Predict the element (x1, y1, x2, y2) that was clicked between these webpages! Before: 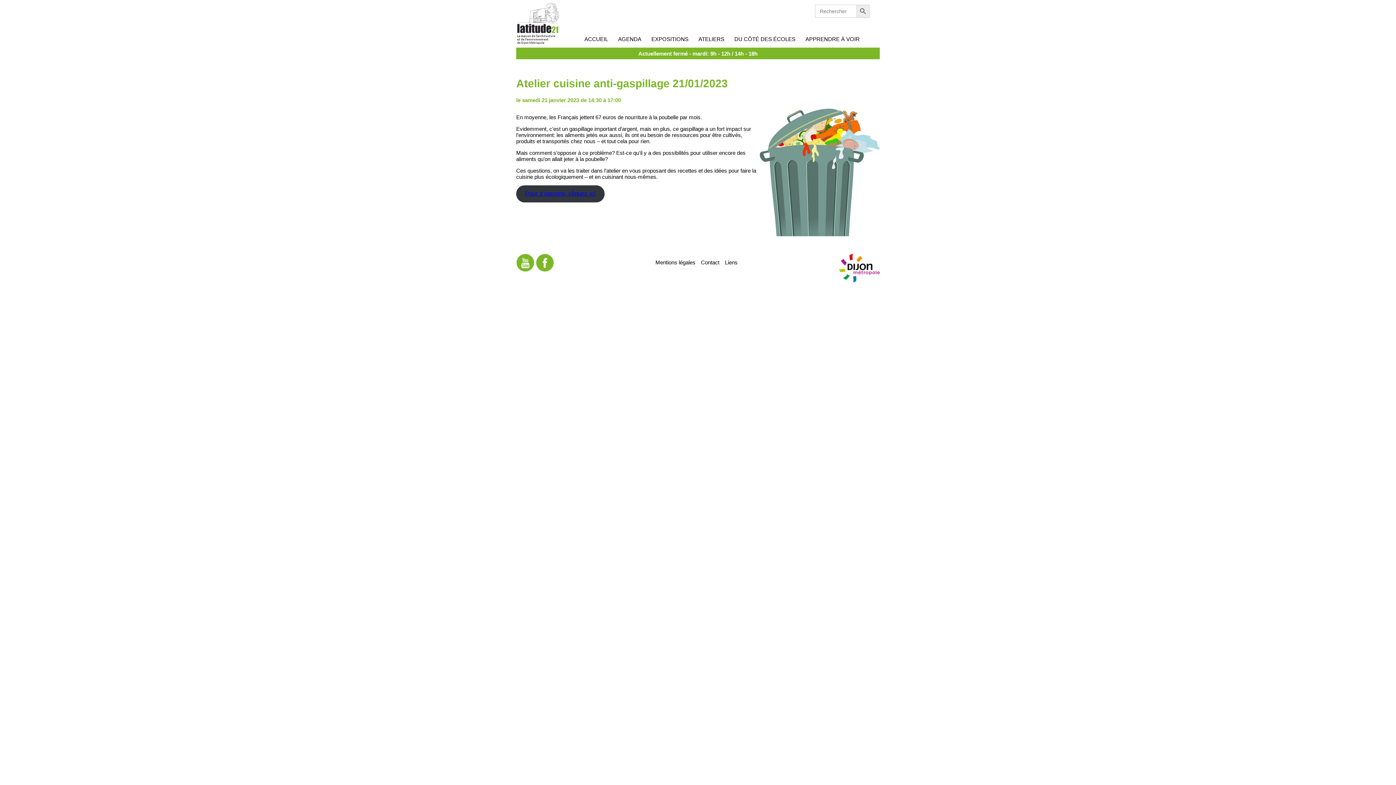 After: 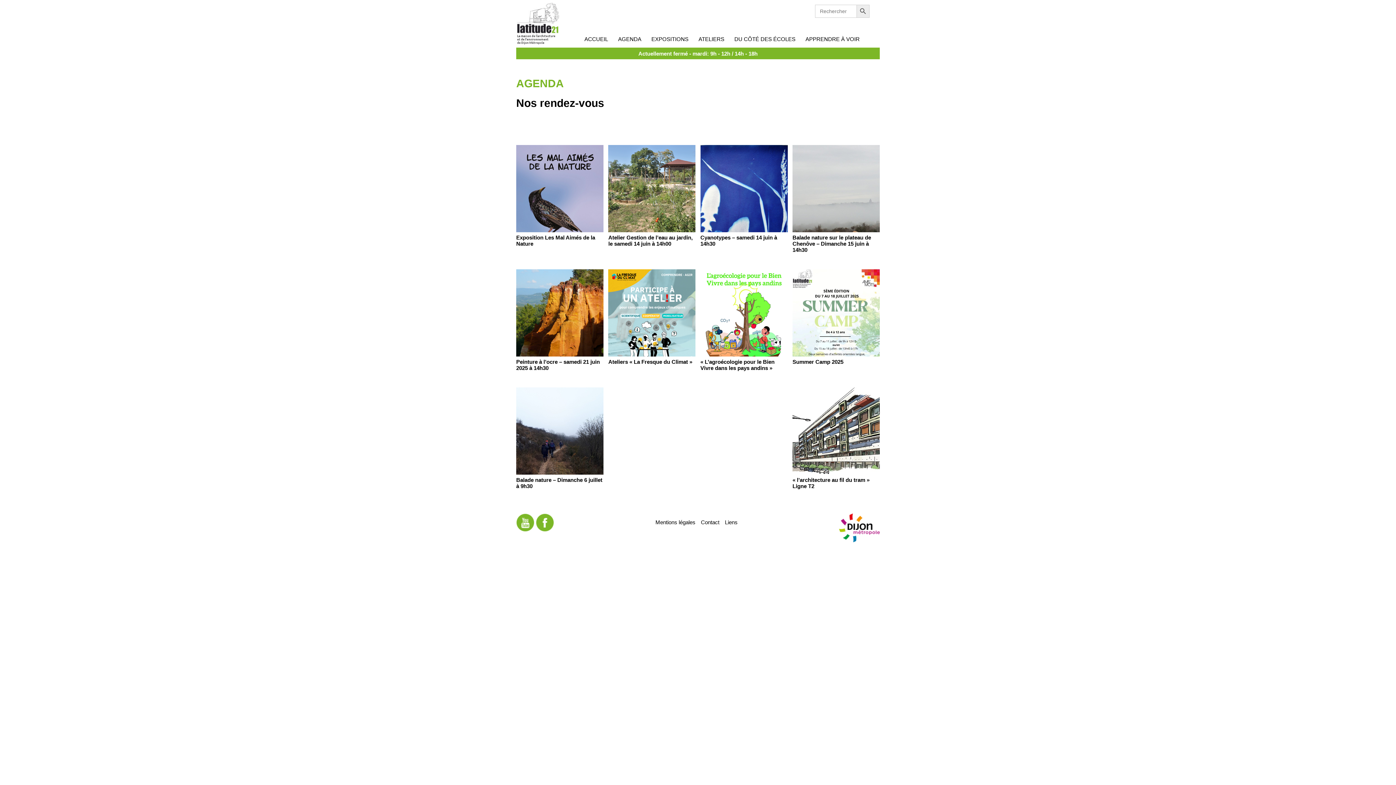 Action: label: AGENDA bbox: (618, 36, 641, 42)